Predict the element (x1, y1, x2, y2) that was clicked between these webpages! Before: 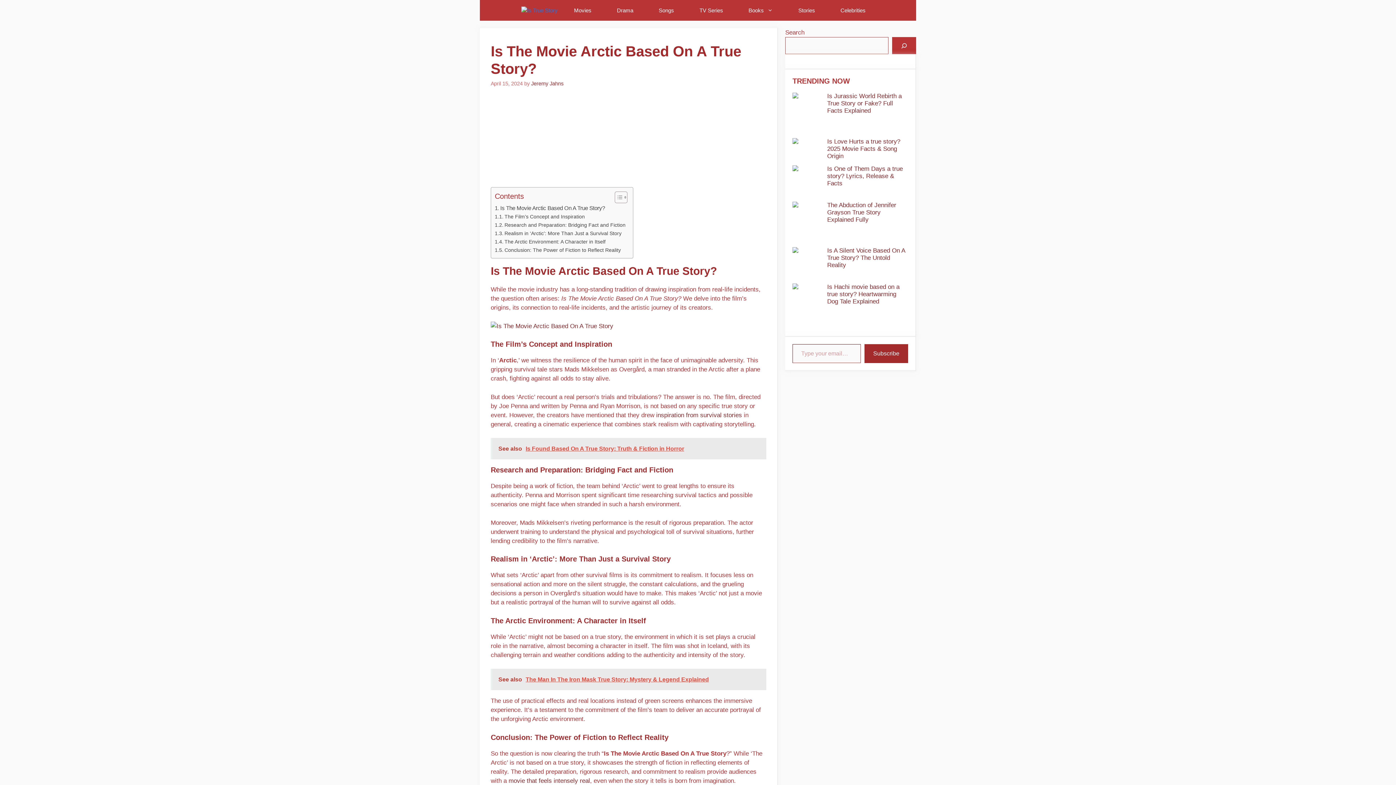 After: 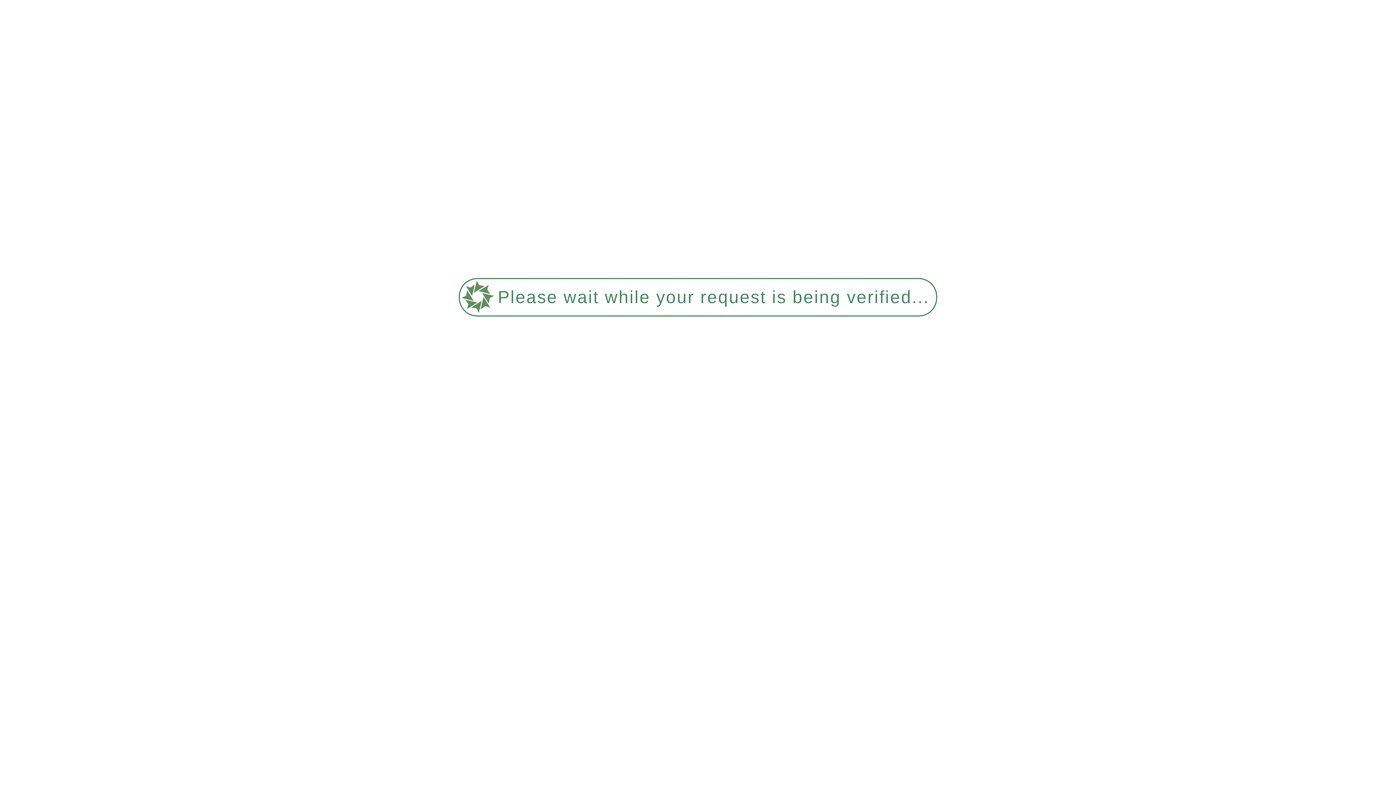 Action: label: inspiration from survival stories bbox: (656, 411, 742, 418)